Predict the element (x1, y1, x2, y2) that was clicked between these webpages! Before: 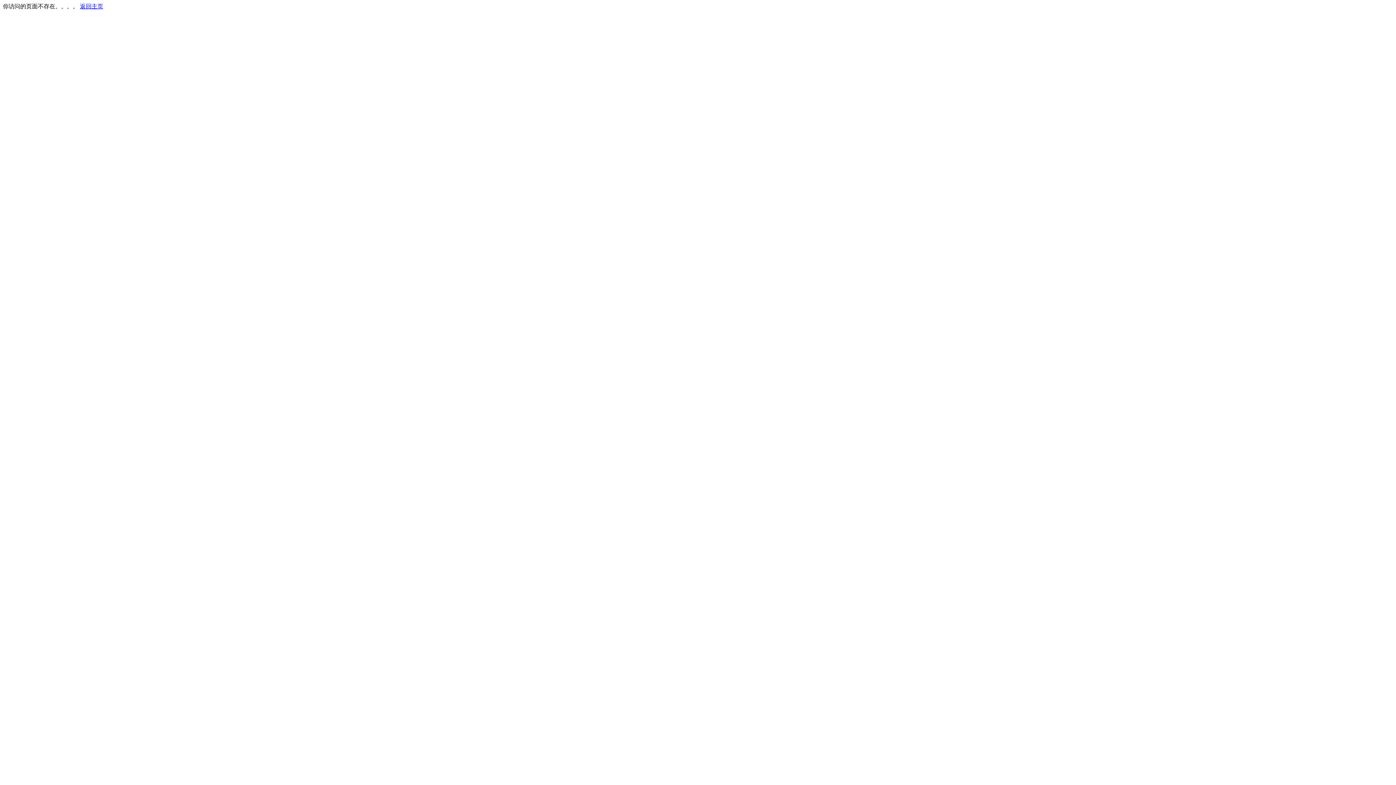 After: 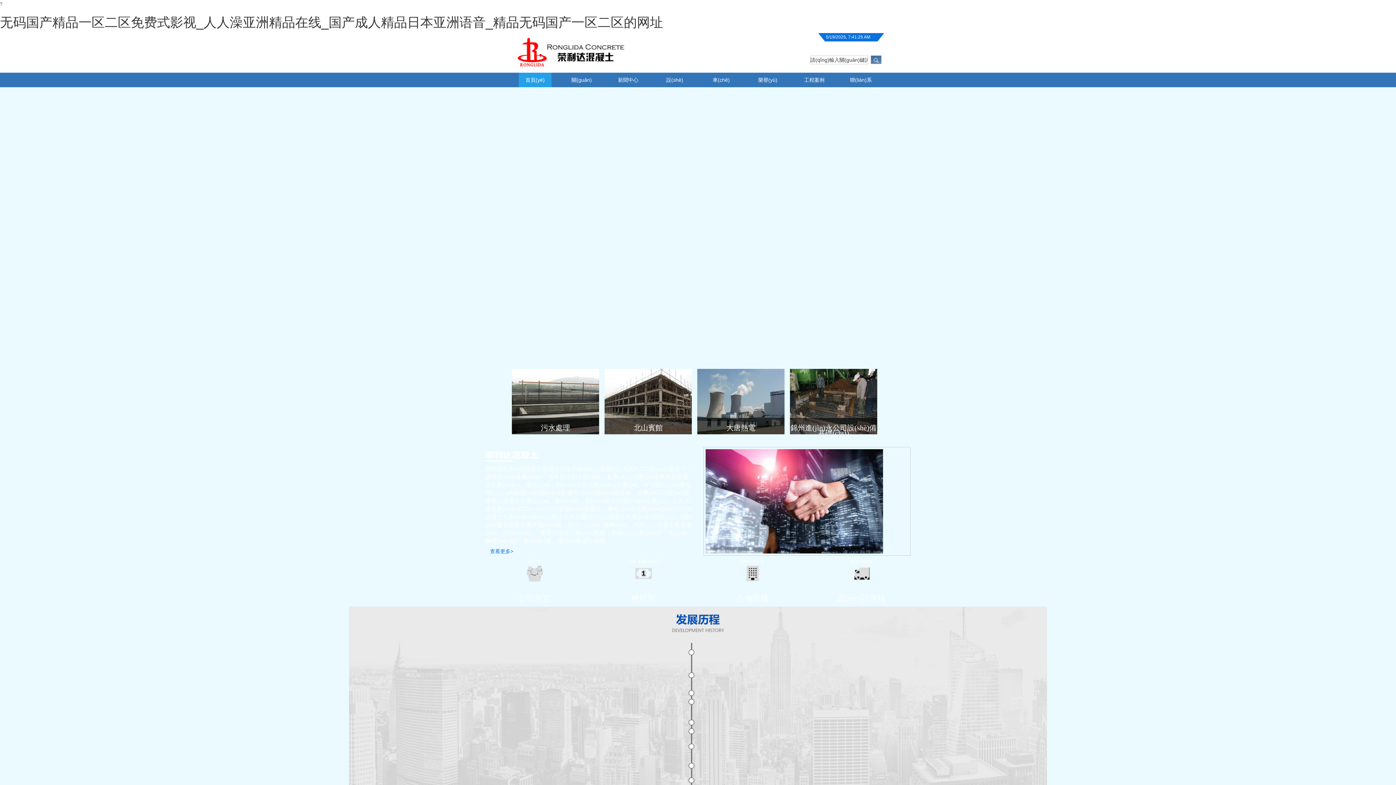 Action: bbox: (80, 3, 103, 9) label: 返回主页